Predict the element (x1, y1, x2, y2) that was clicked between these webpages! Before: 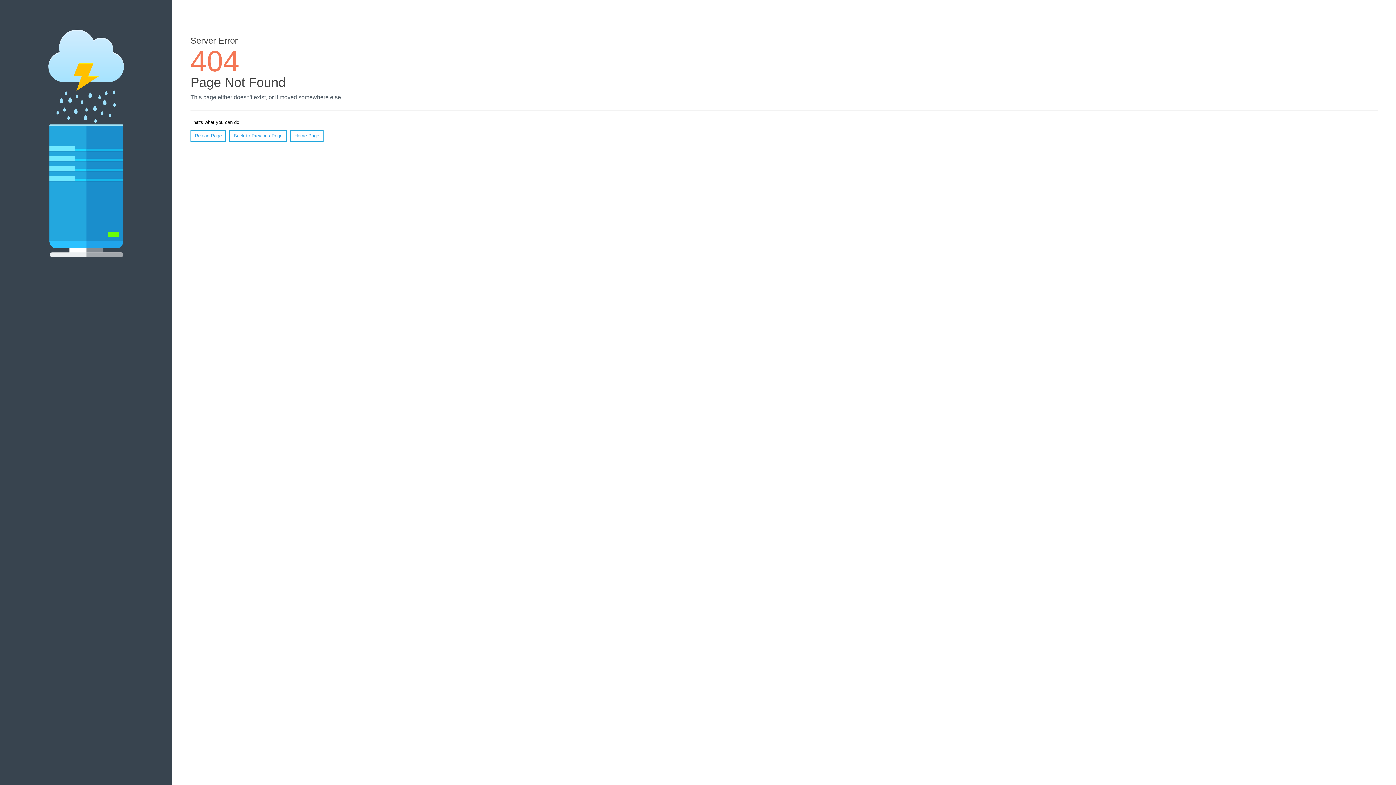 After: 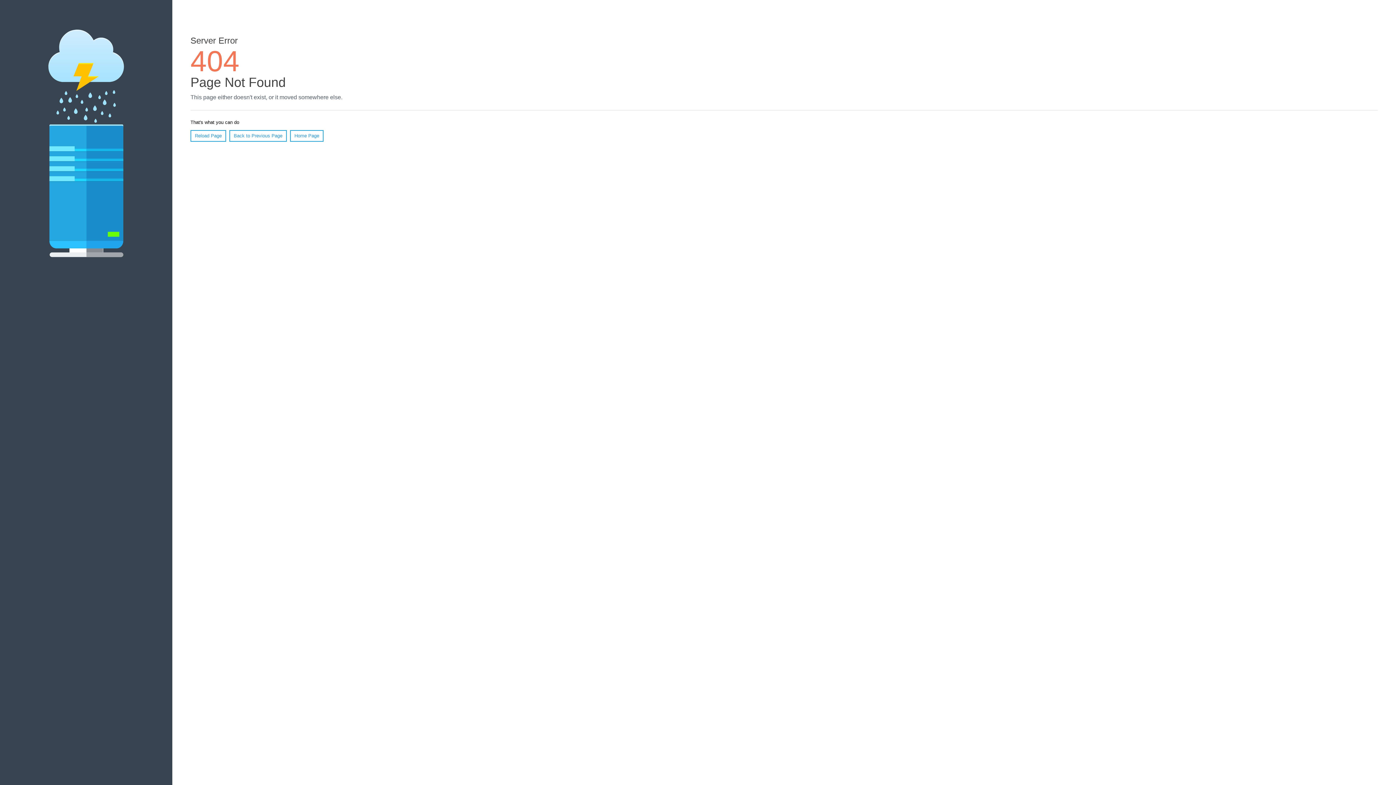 Action: bbox: (190, 130, 226, 141) label: Reload Page